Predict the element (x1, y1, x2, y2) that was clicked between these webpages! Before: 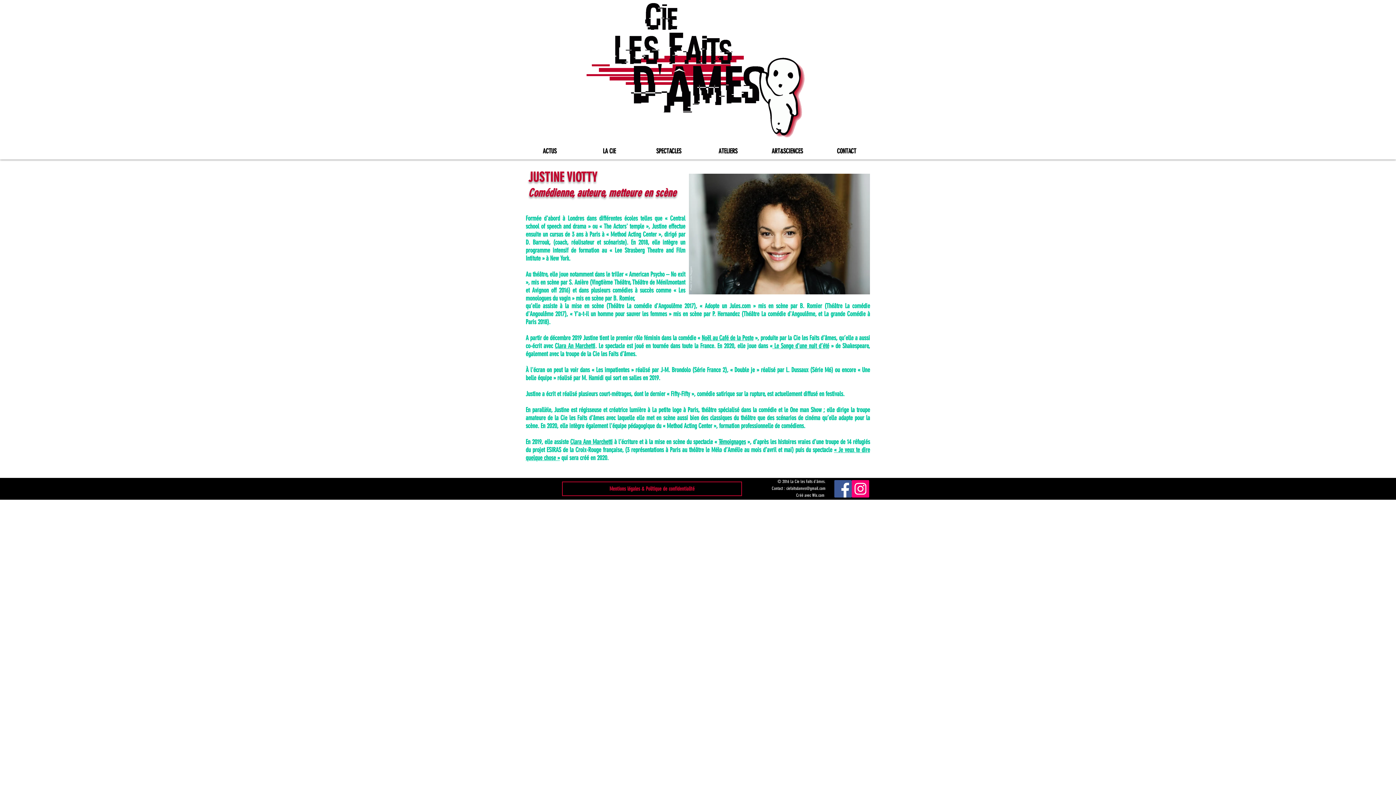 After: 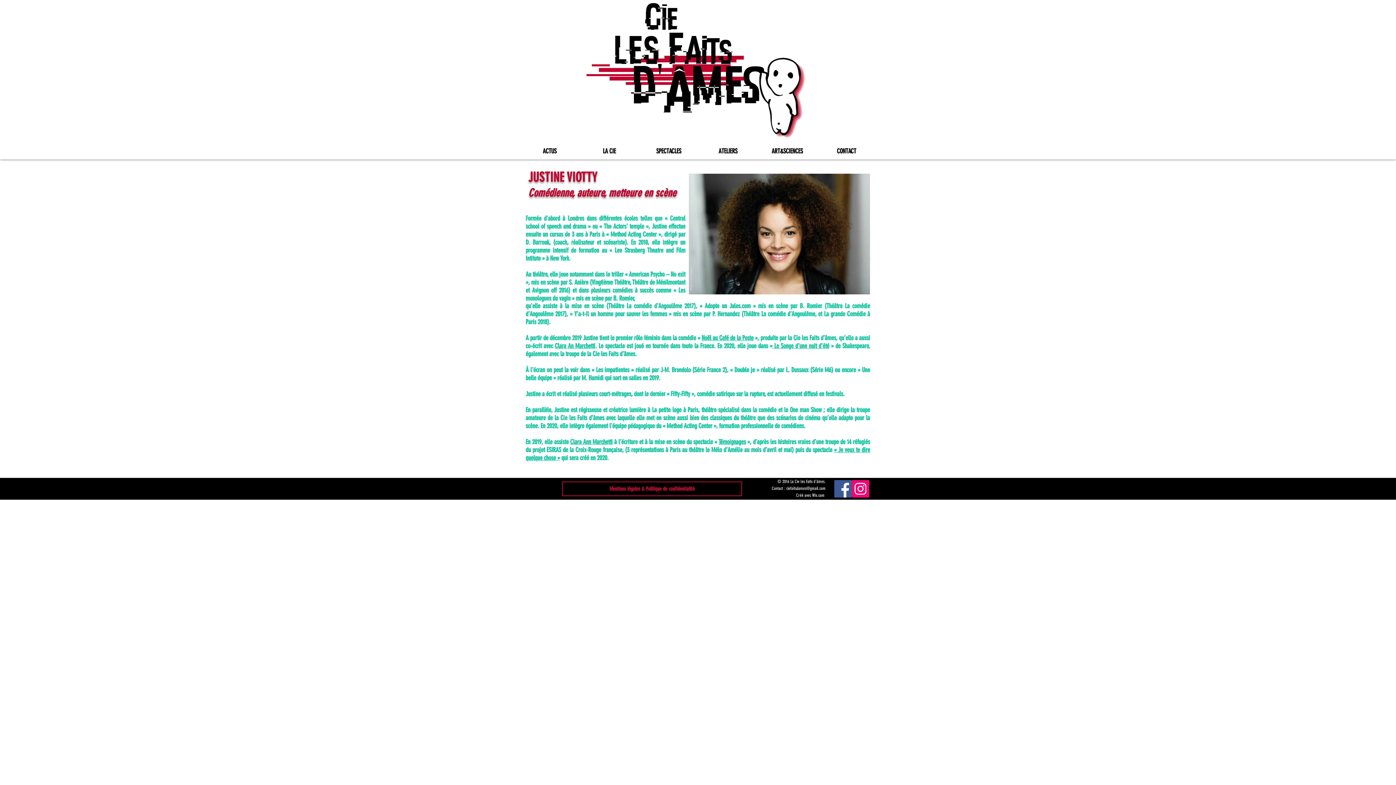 Action: bbox: (834, 480, 852, 497) label: Facebook Social Icon